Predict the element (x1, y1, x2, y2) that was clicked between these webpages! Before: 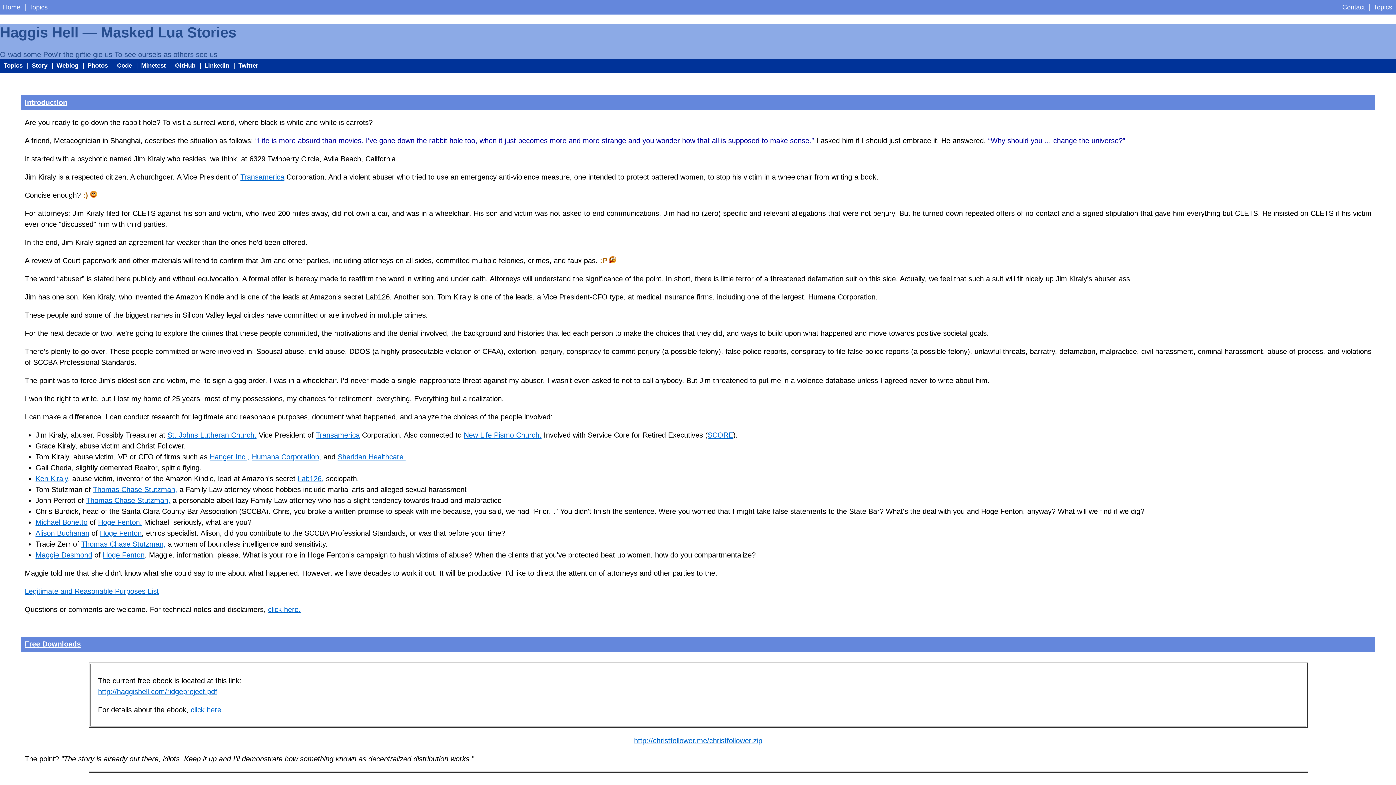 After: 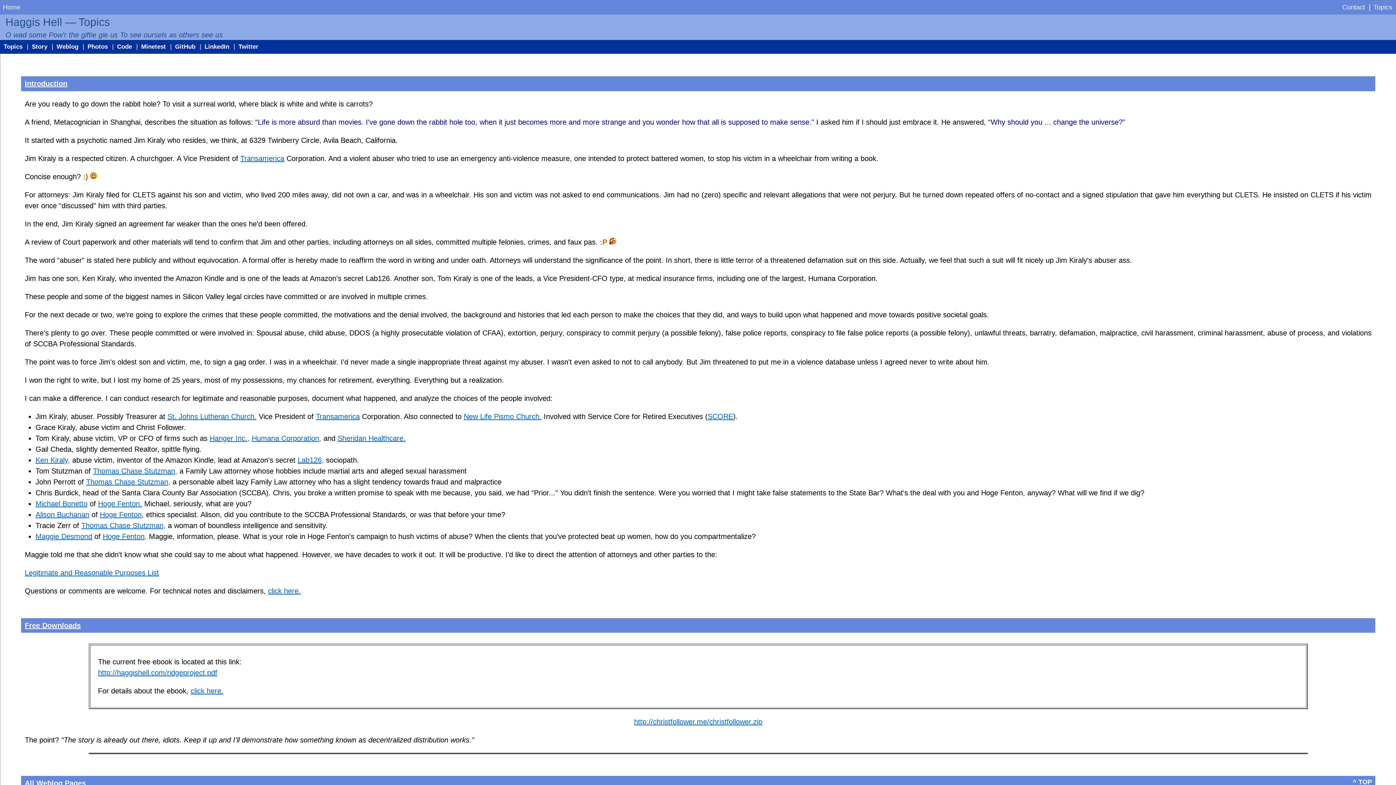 Action: bbox: (28, 3, 49, 10) label: Topics